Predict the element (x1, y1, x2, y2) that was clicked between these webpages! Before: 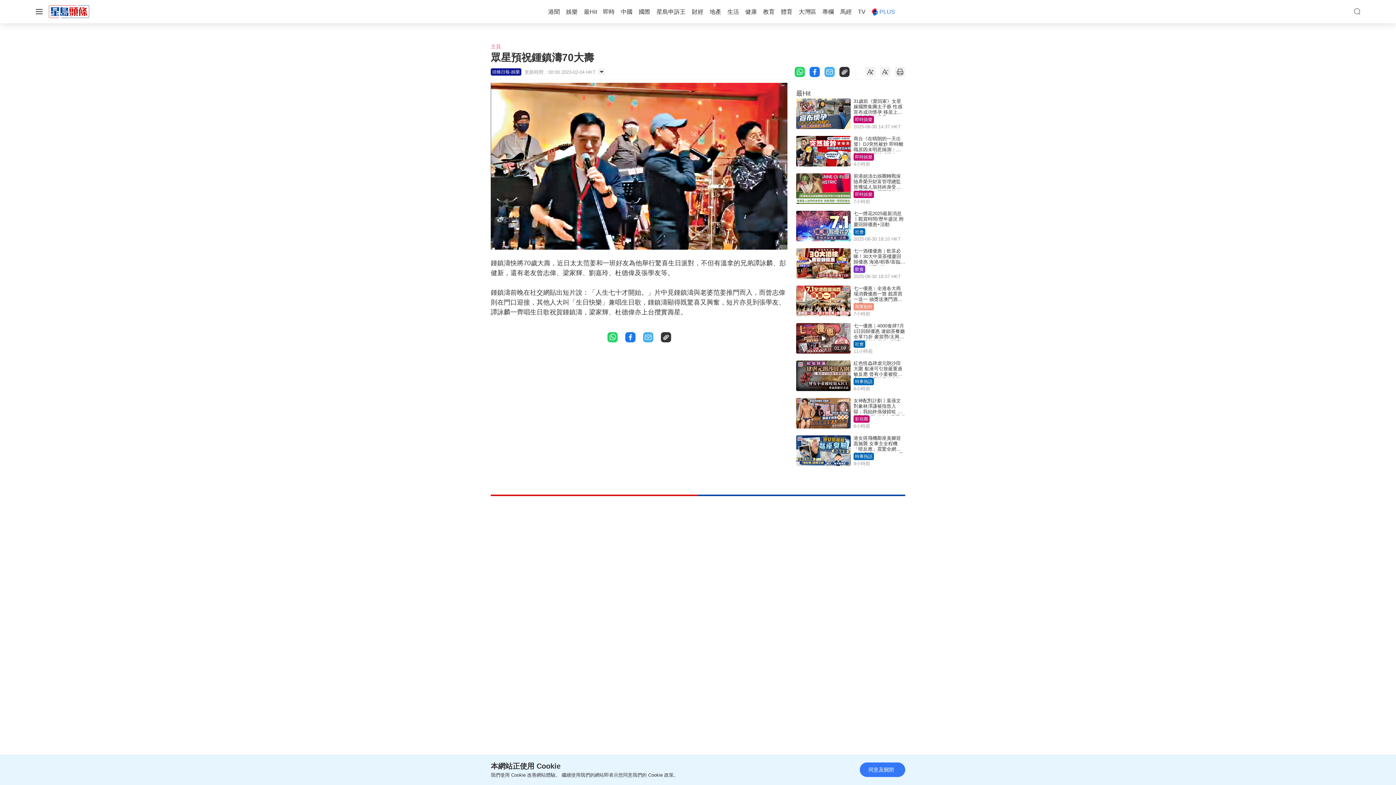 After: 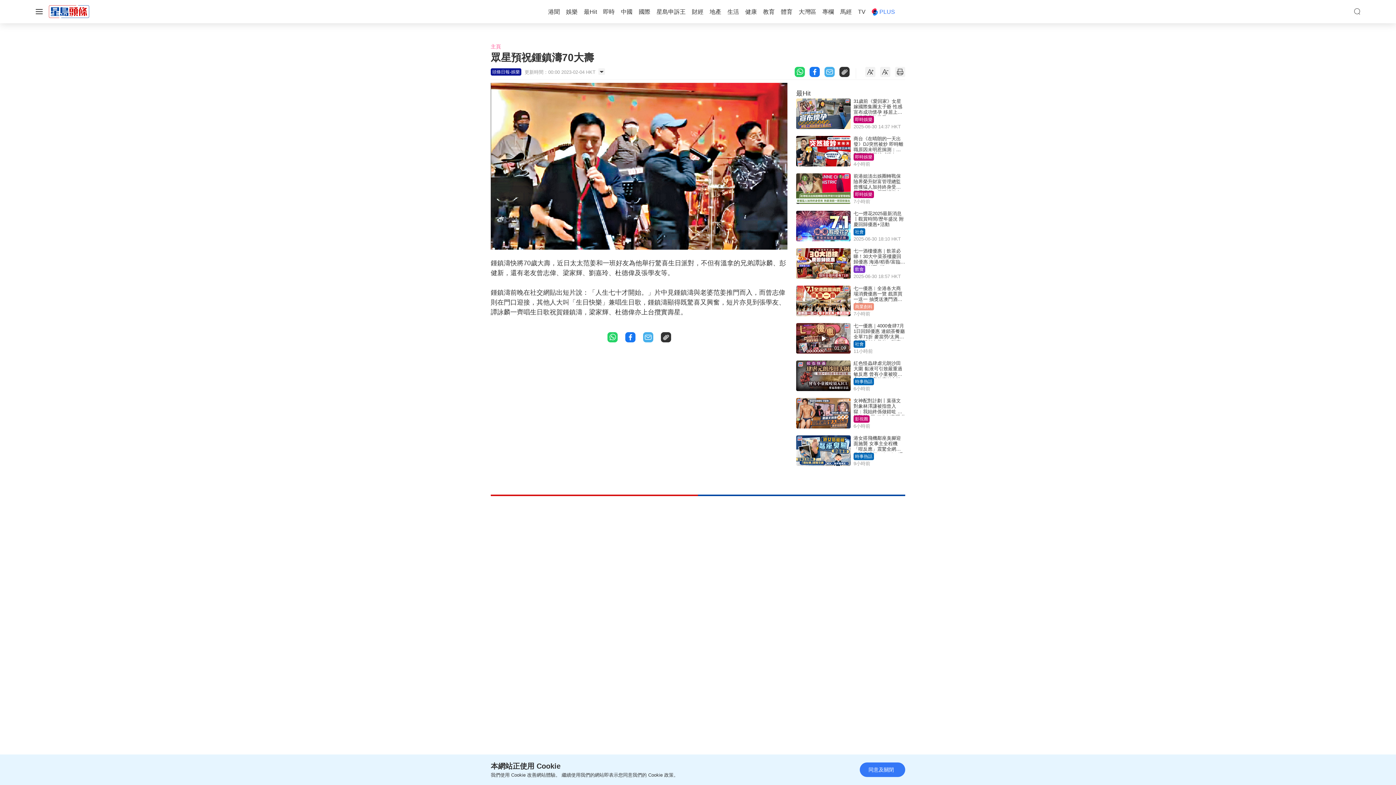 Action: bbox: (839, 68, 849, 75)